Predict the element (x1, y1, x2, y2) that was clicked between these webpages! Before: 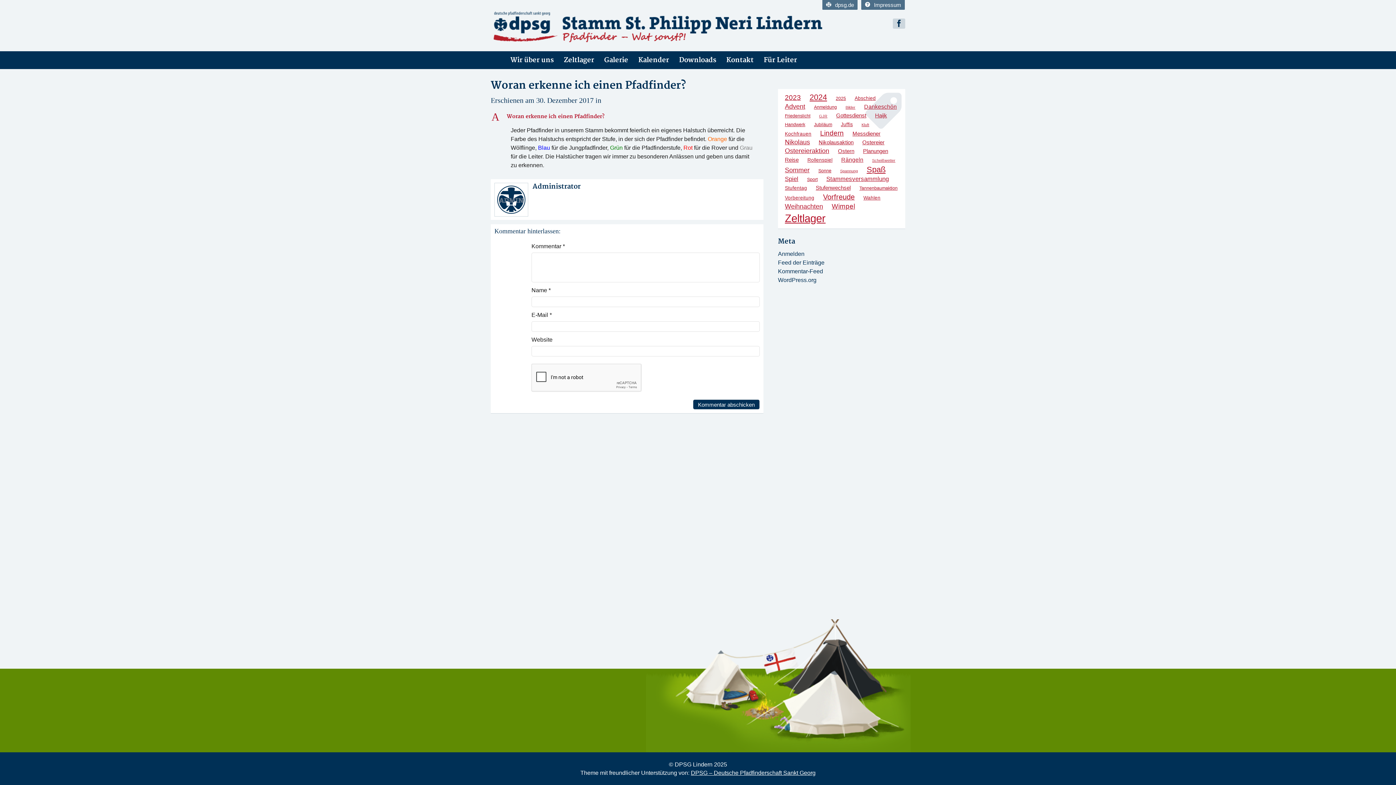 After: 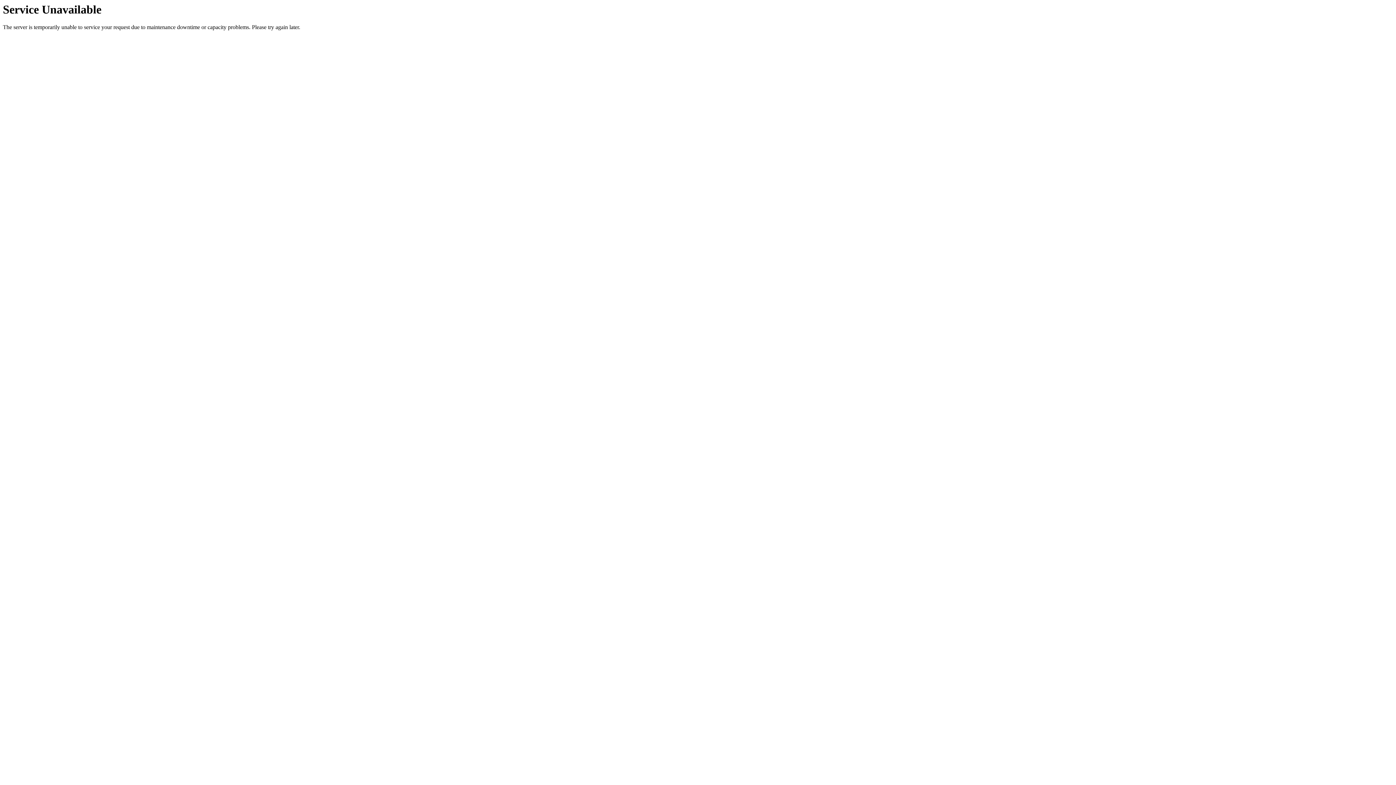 Action: bbox: (841, 121, 853, 127) label: Juffis (5 Einträge)